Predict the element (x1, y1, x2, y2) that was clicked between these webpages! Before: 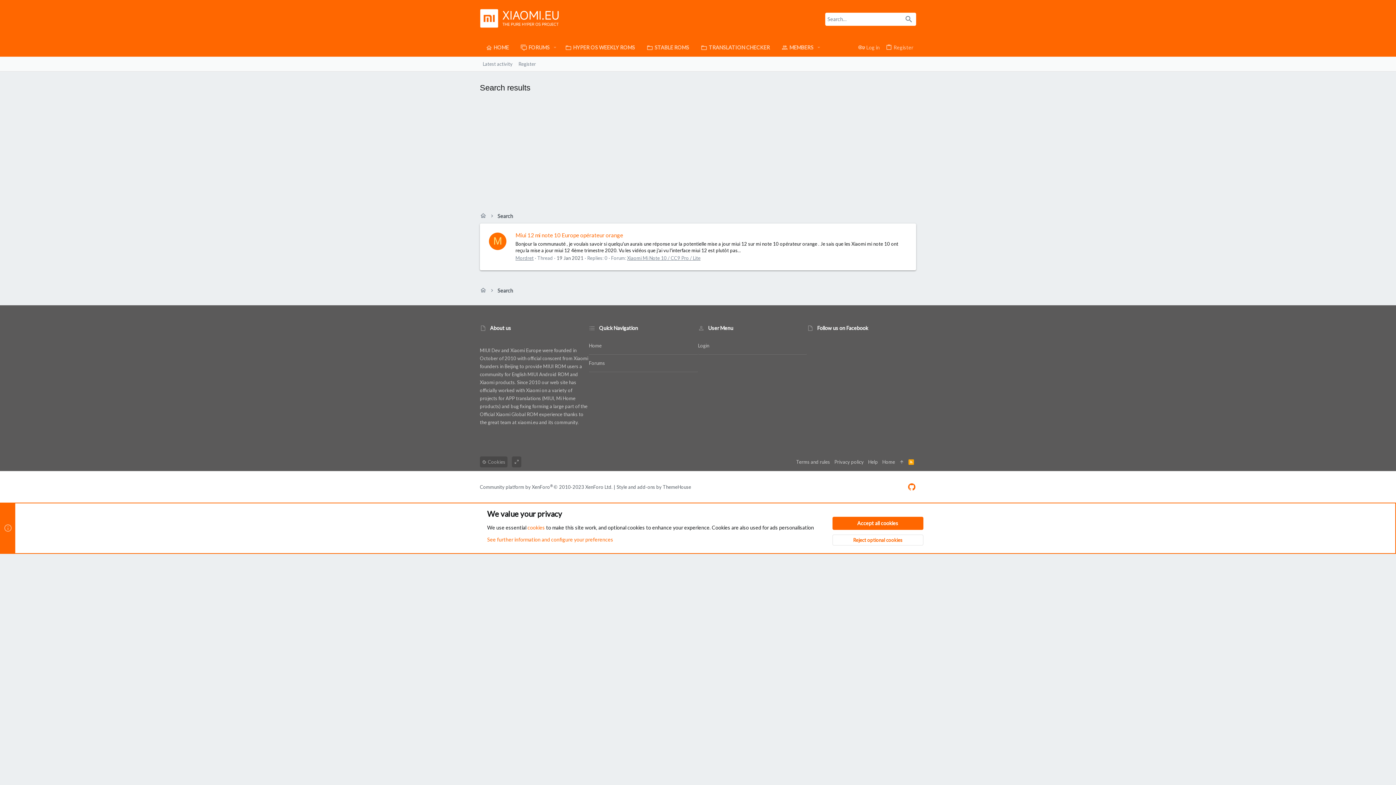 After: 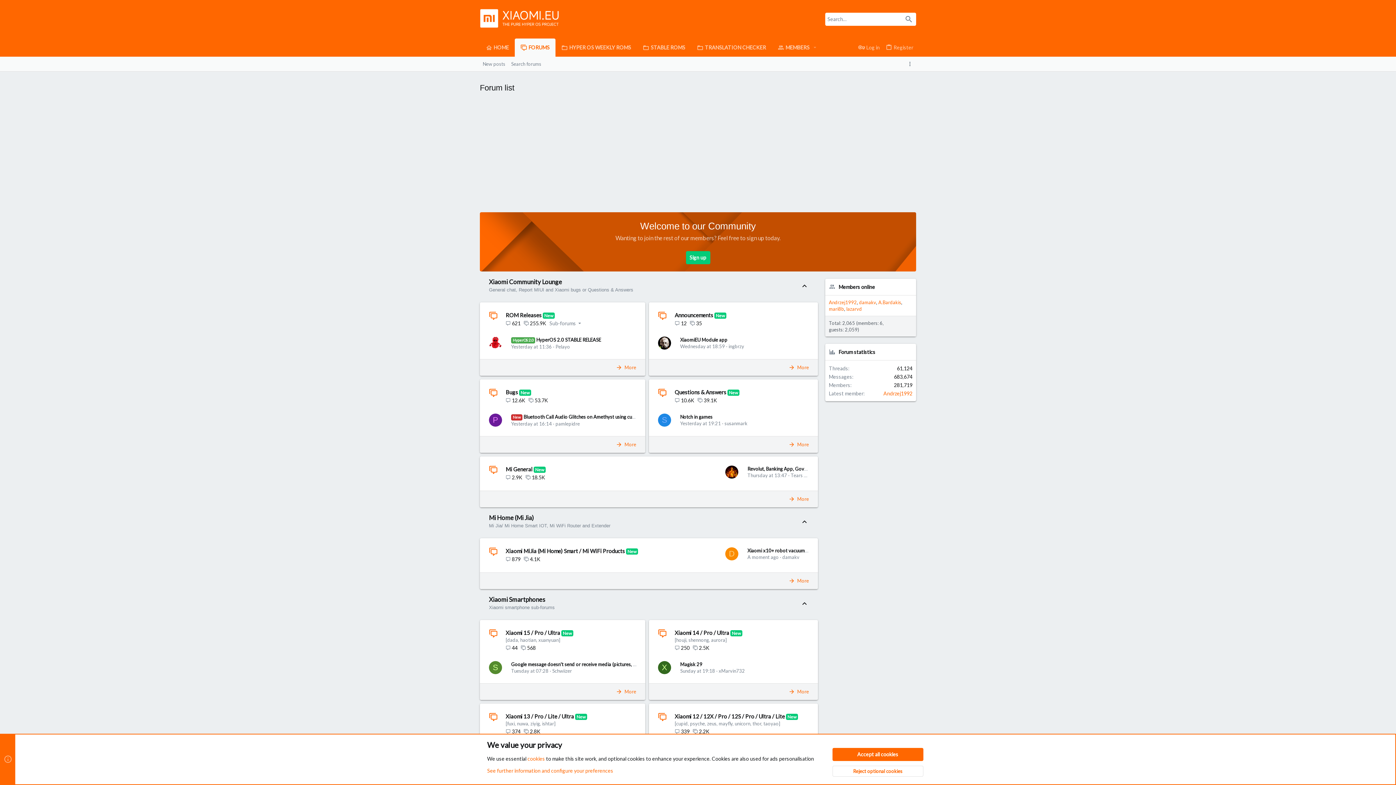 Action: bbox: (480, 212, 486, 219)